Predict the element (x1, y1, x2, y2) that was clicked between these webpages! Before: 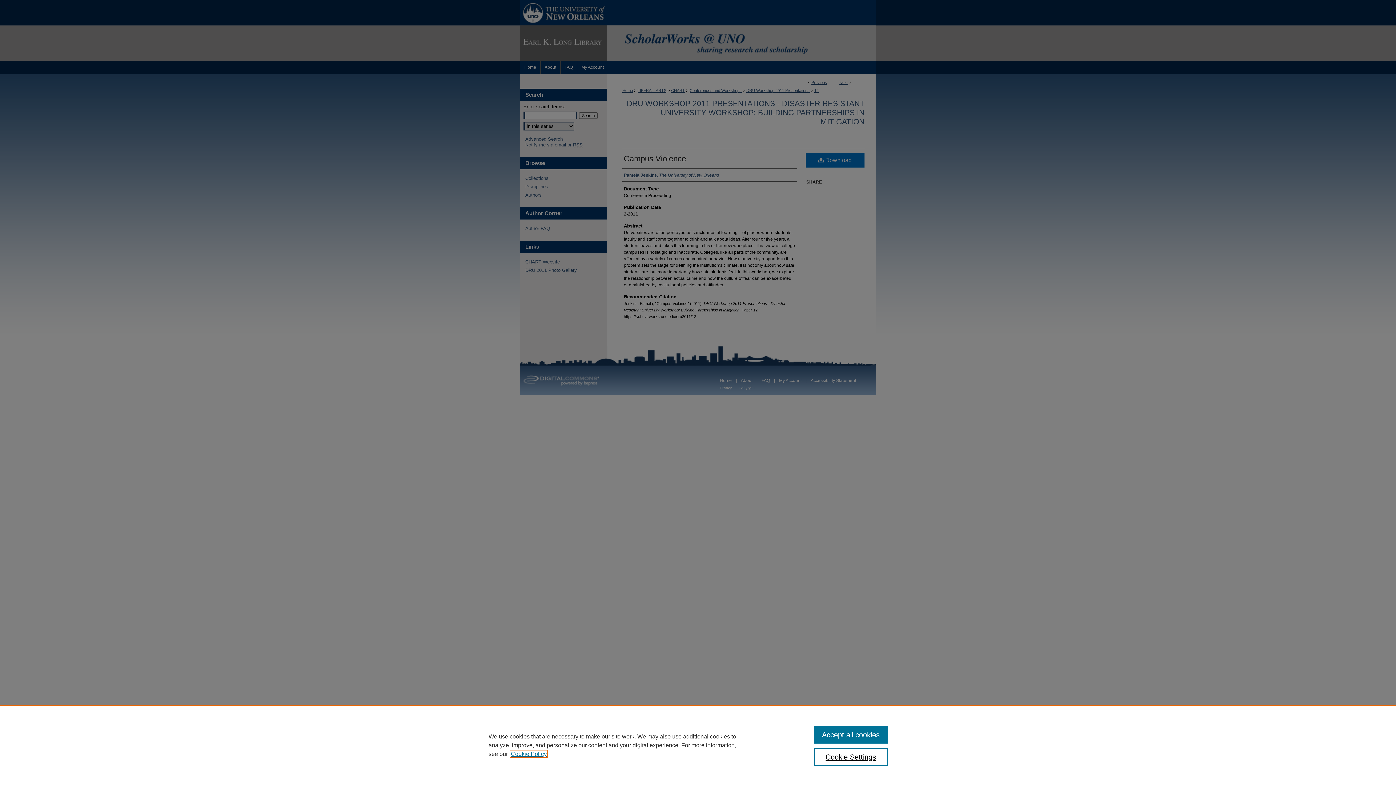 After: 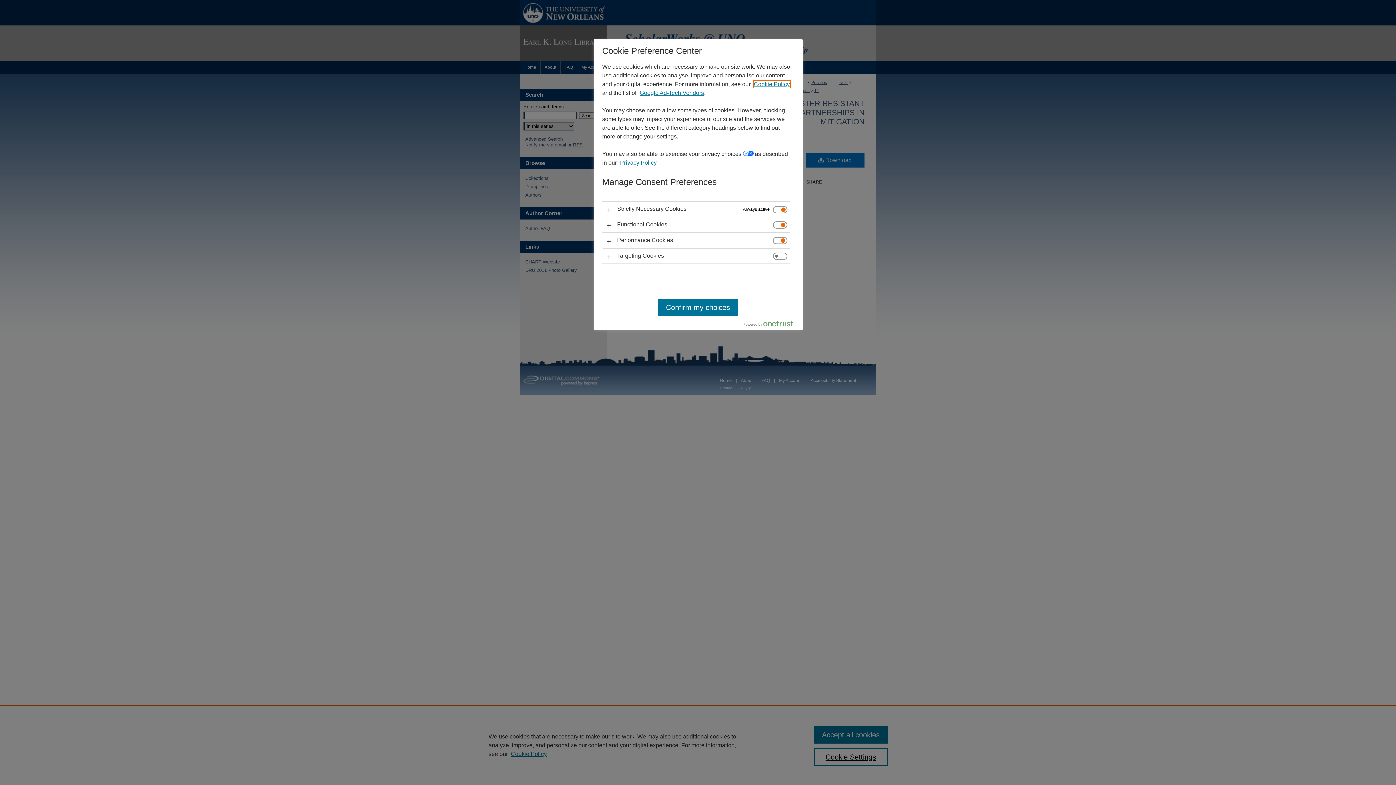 Action: bbox: (814, 748, 887, 766) label: Cookie Settings